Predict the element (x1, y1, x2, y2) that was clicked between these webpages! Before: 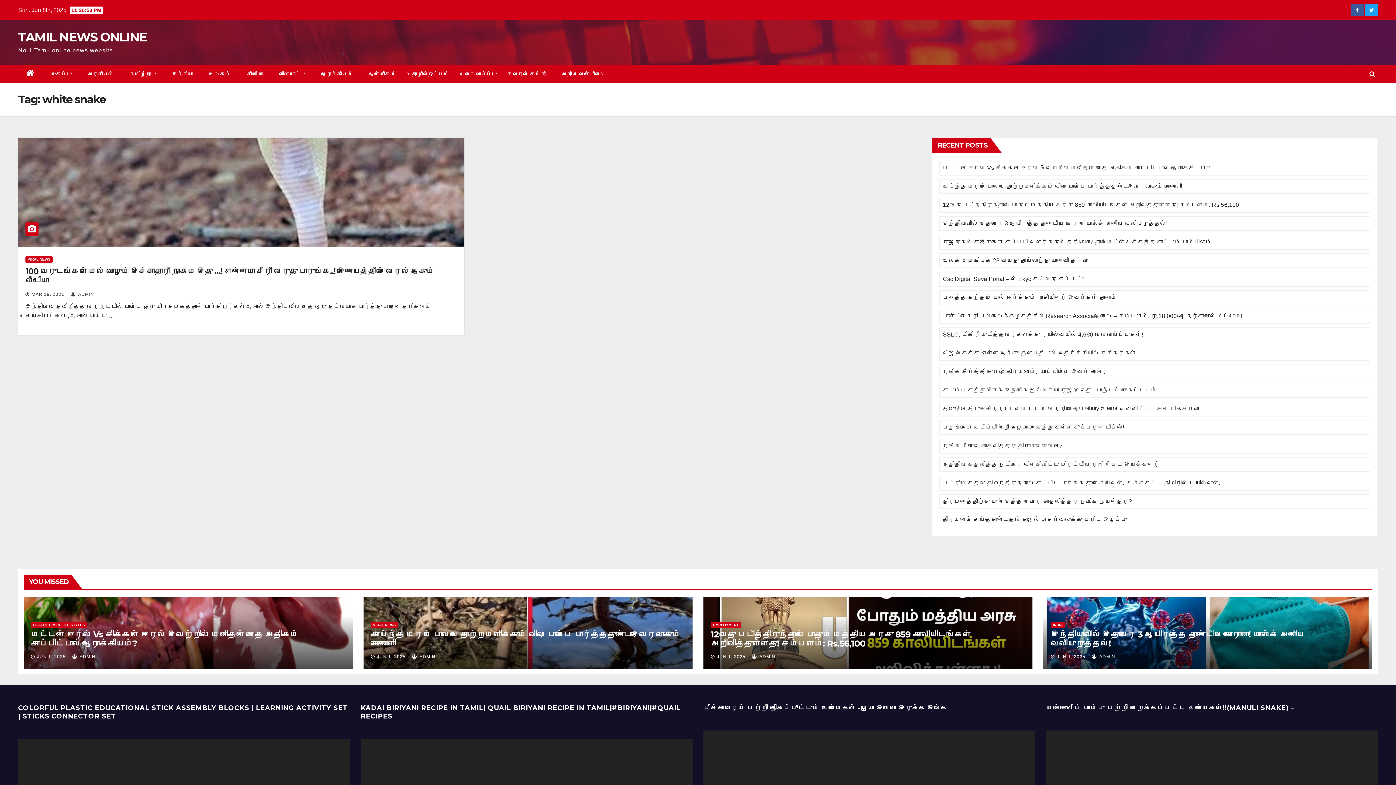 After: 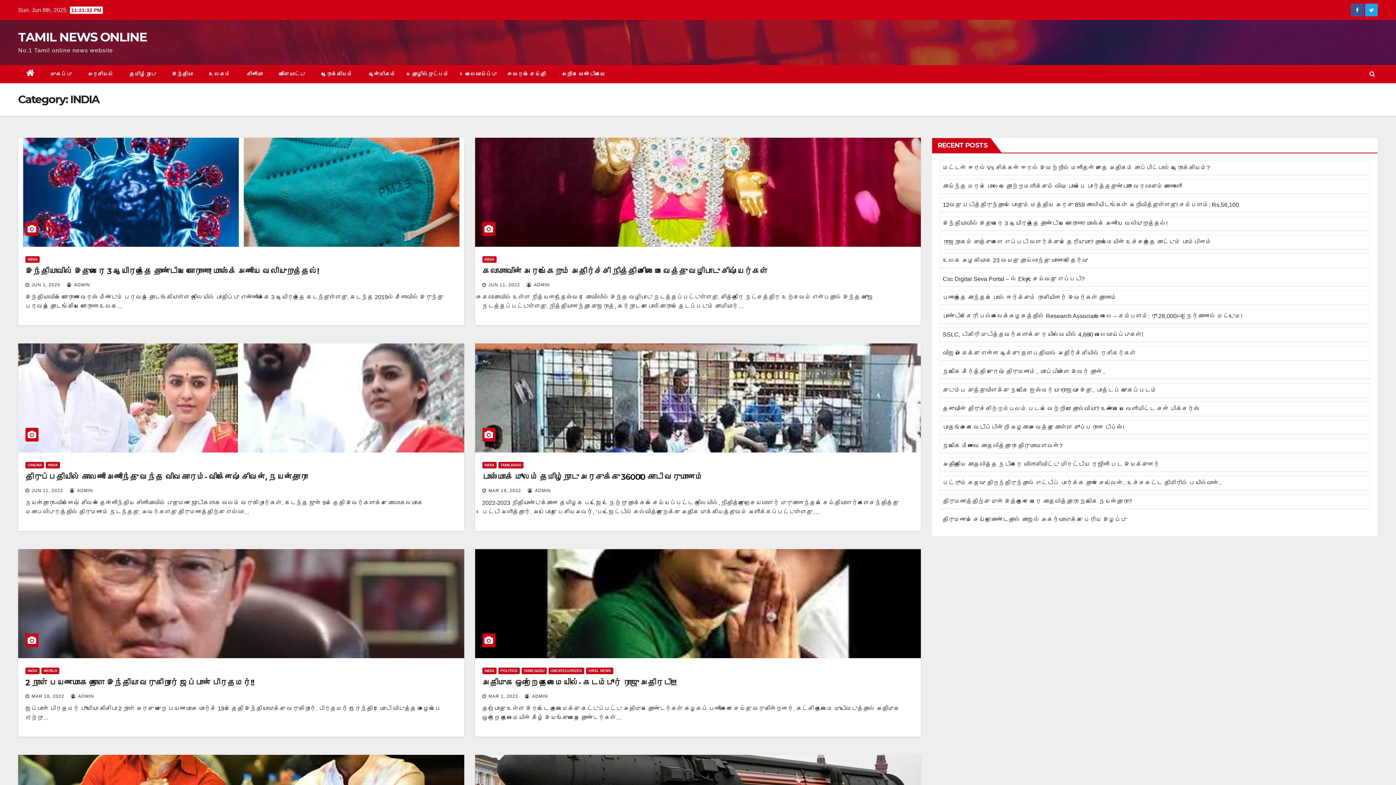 Action: bbox: (1050, 622, 1065, 628) label: INDIA